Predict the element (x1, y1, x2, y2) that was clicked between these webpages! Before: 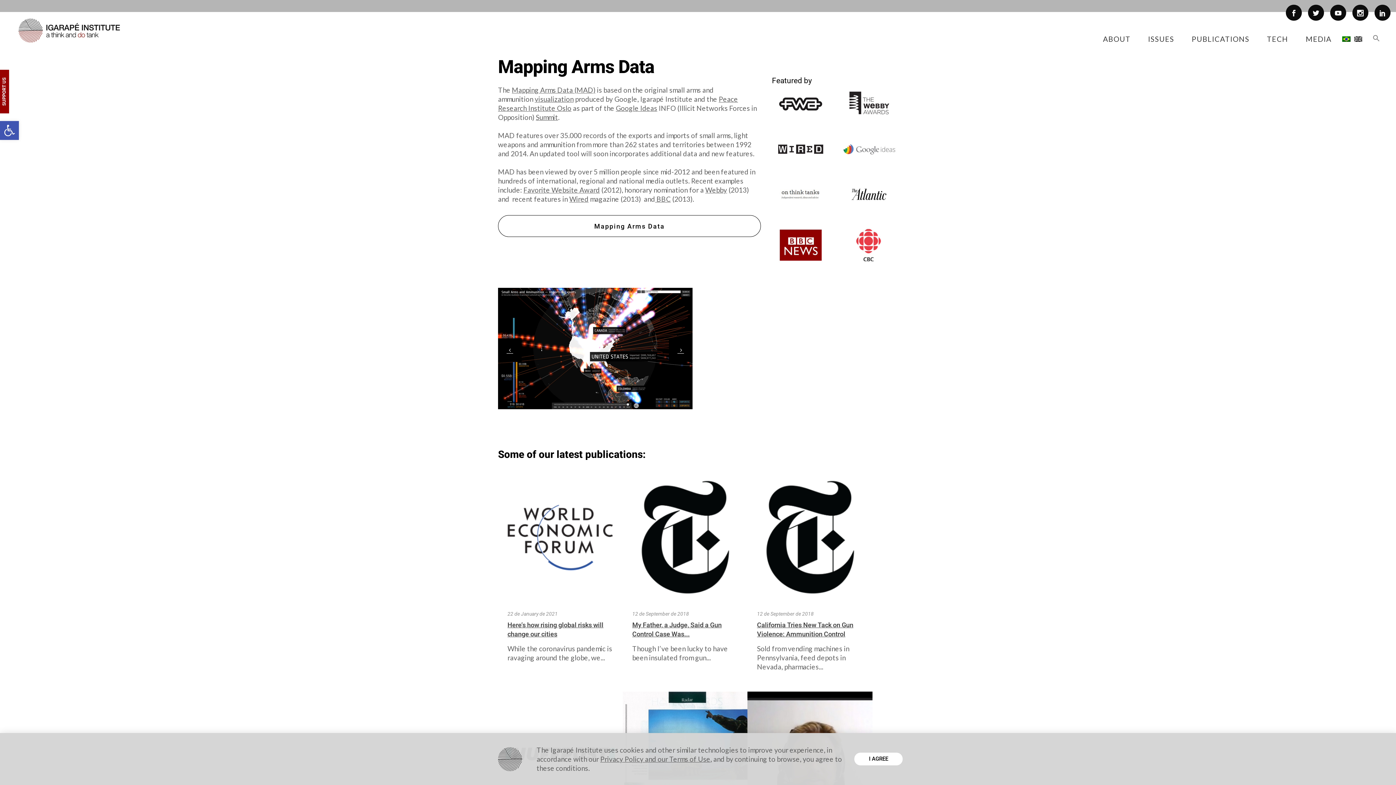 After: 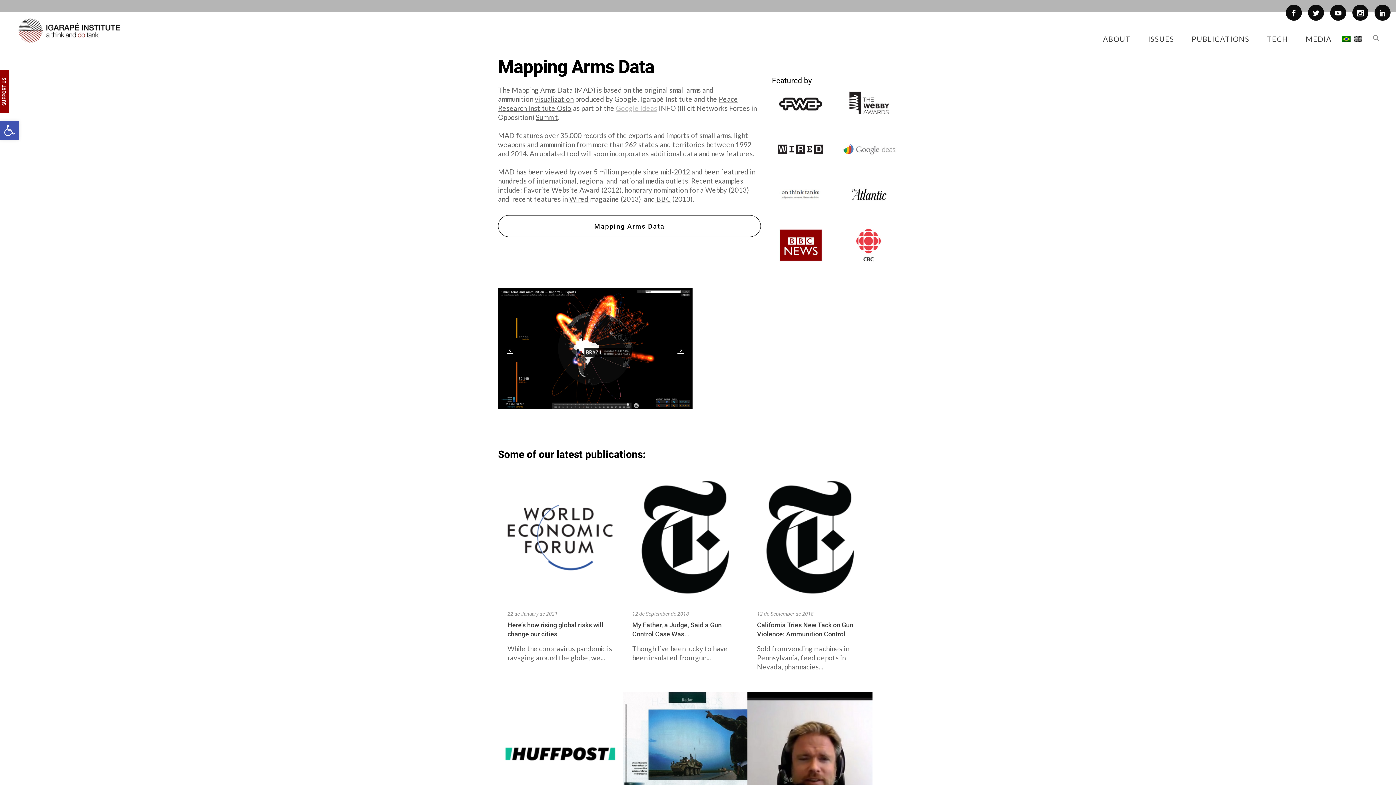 Action: label: Google Ideas bbox: (616, 104, 657, 112)